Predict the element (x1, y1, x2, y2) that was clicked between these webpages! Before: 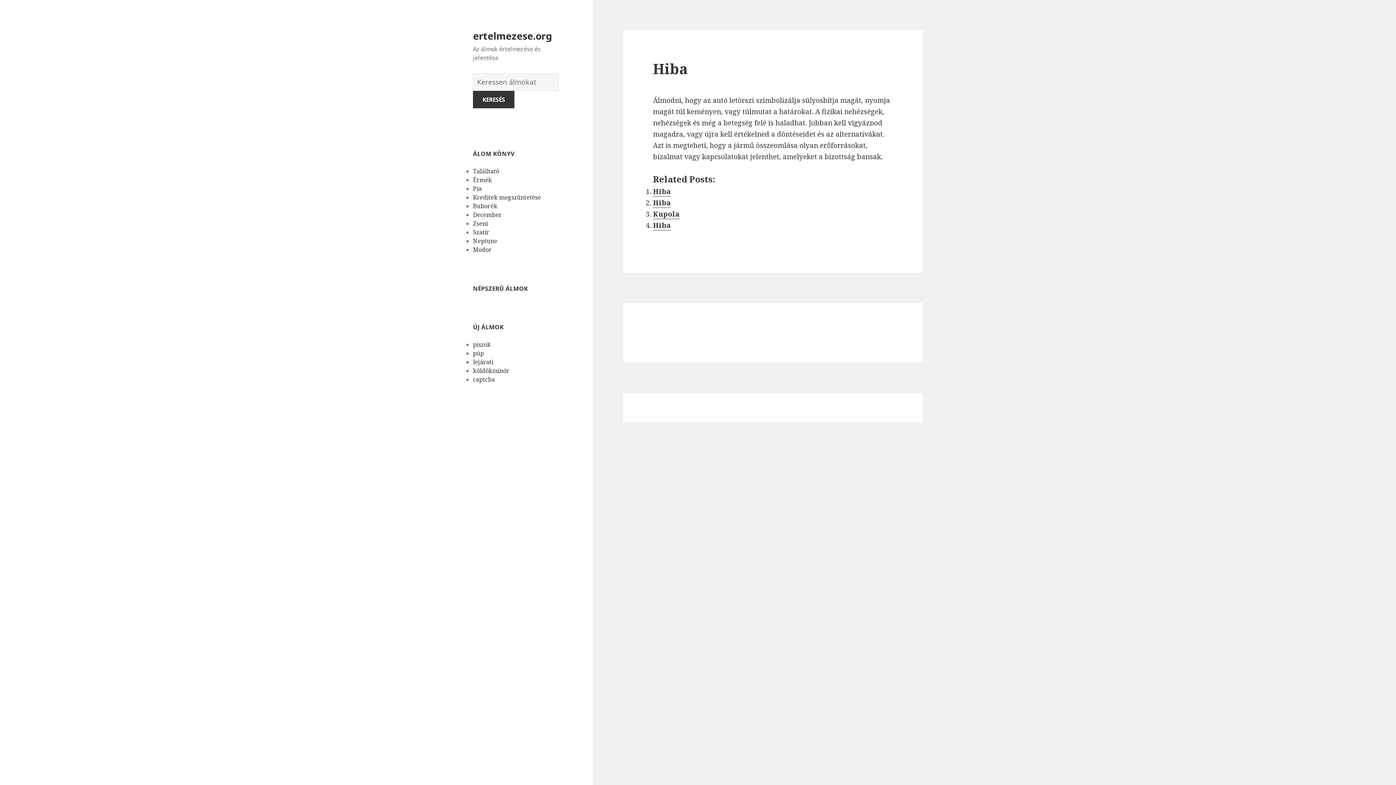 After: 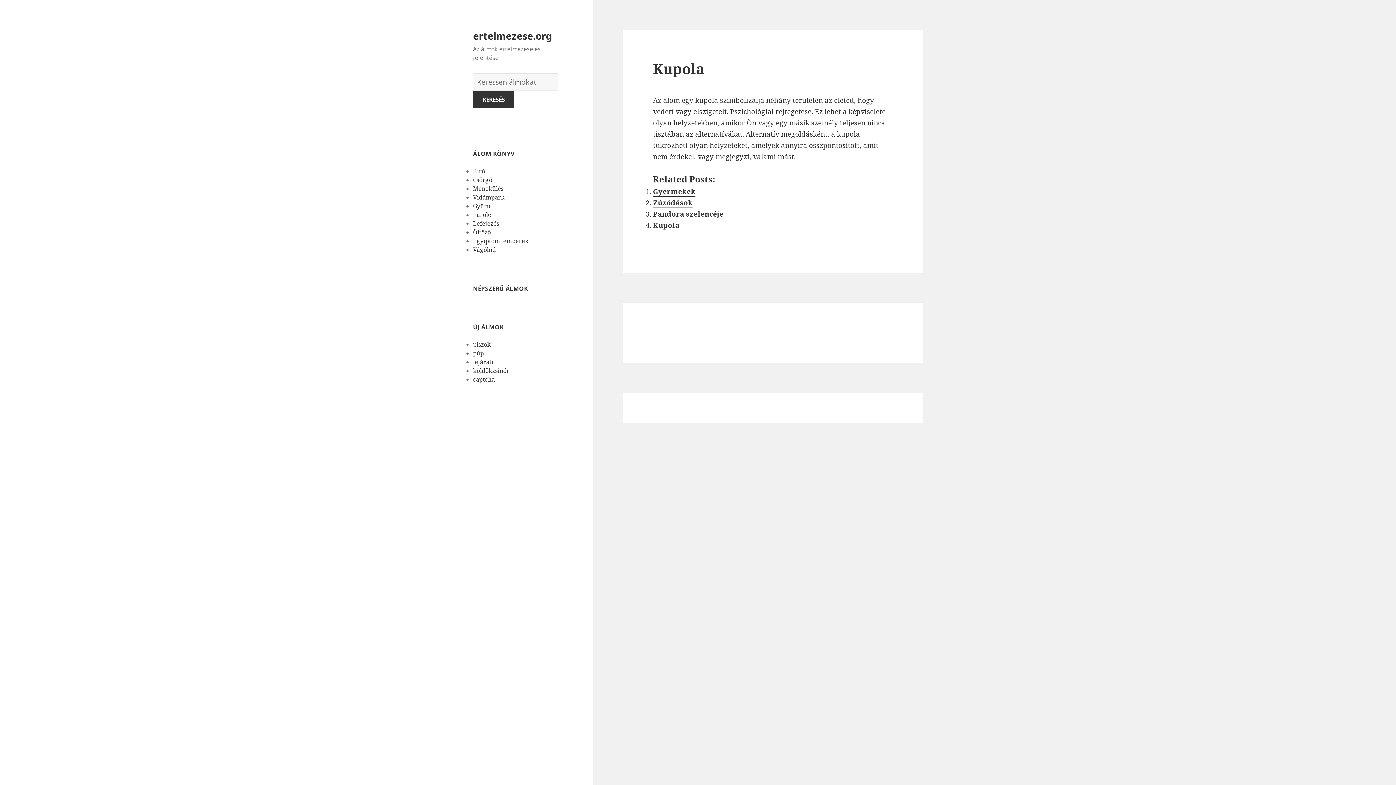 Action: bbox: (653, 209, 679, 219) label: Kupola